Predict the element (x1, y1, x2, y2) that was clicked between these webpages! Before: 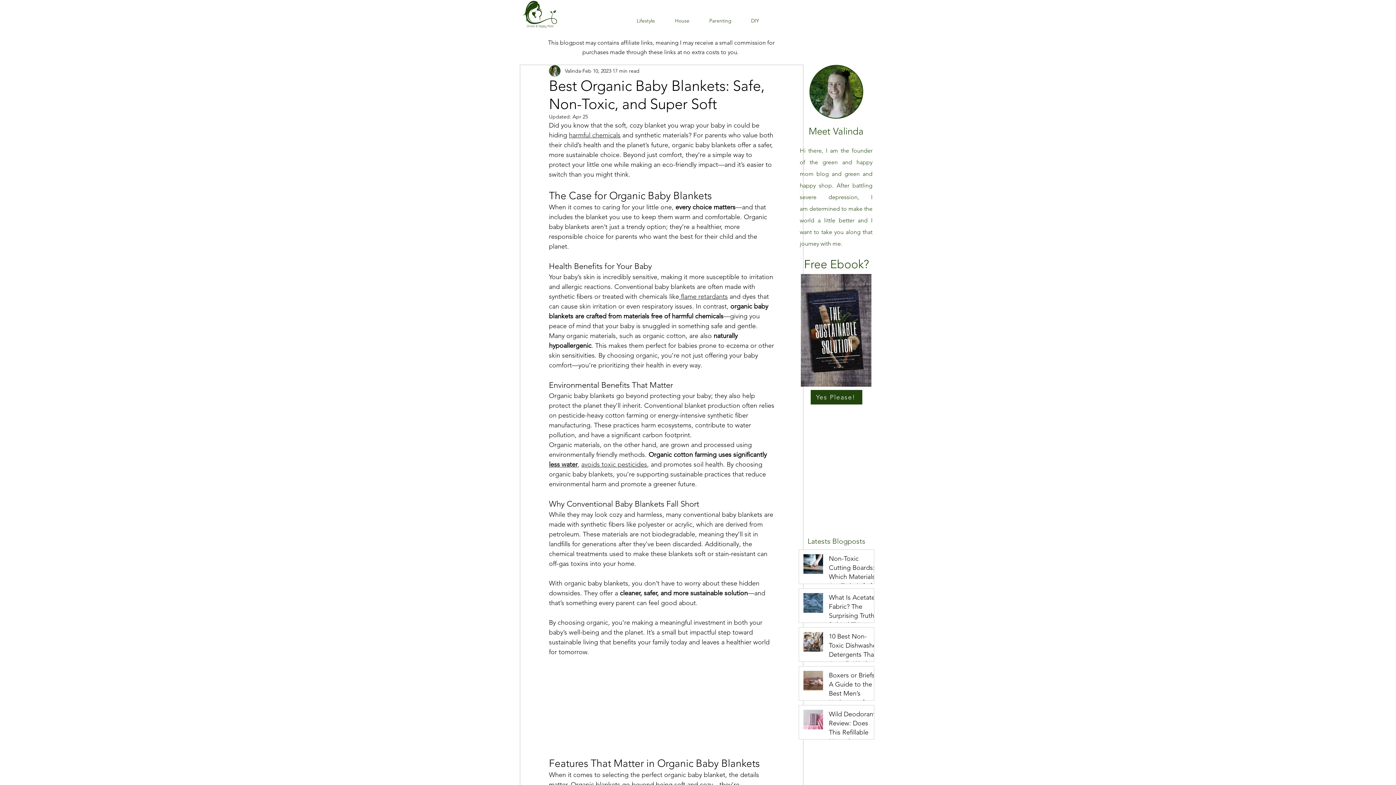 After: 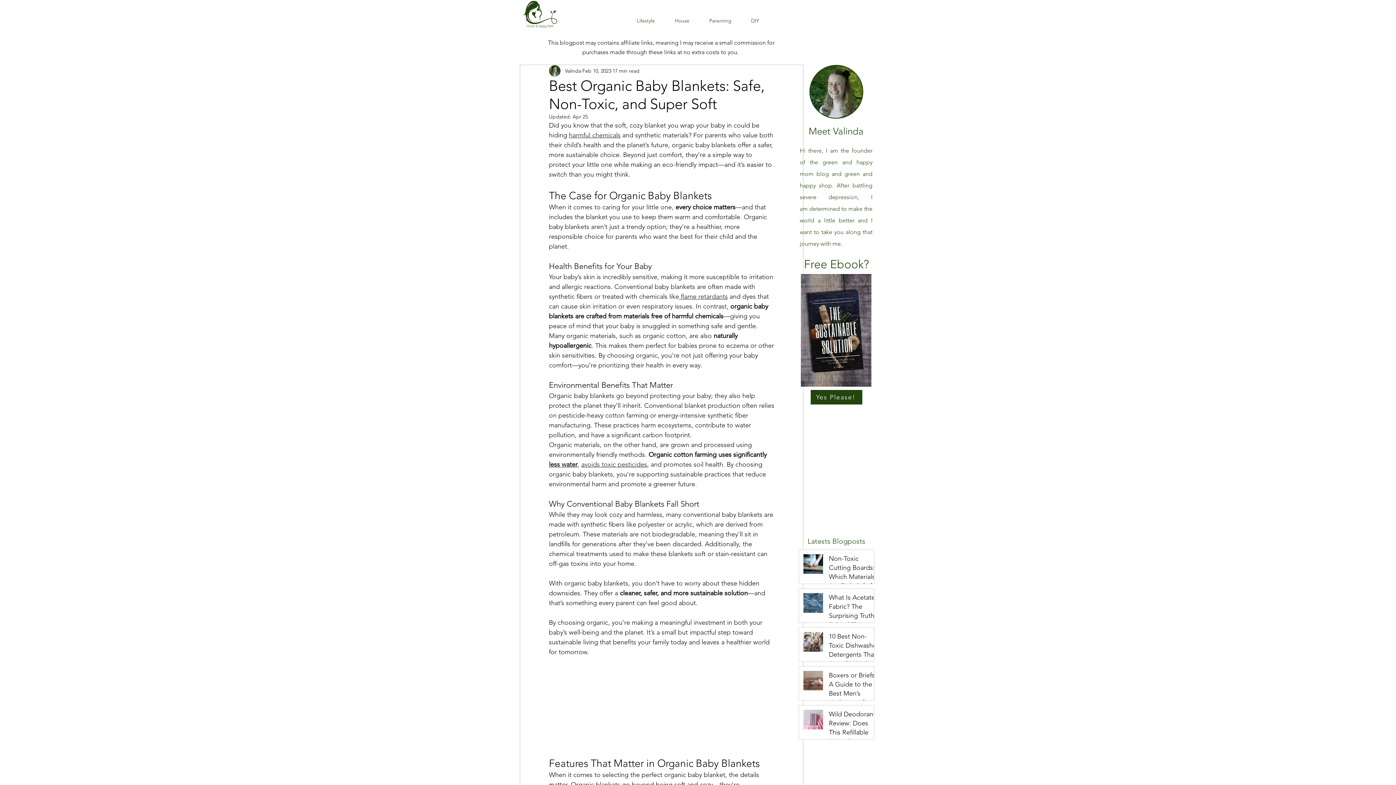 Action: bbox: (679, 292, 728, 300) label:  flame retardants